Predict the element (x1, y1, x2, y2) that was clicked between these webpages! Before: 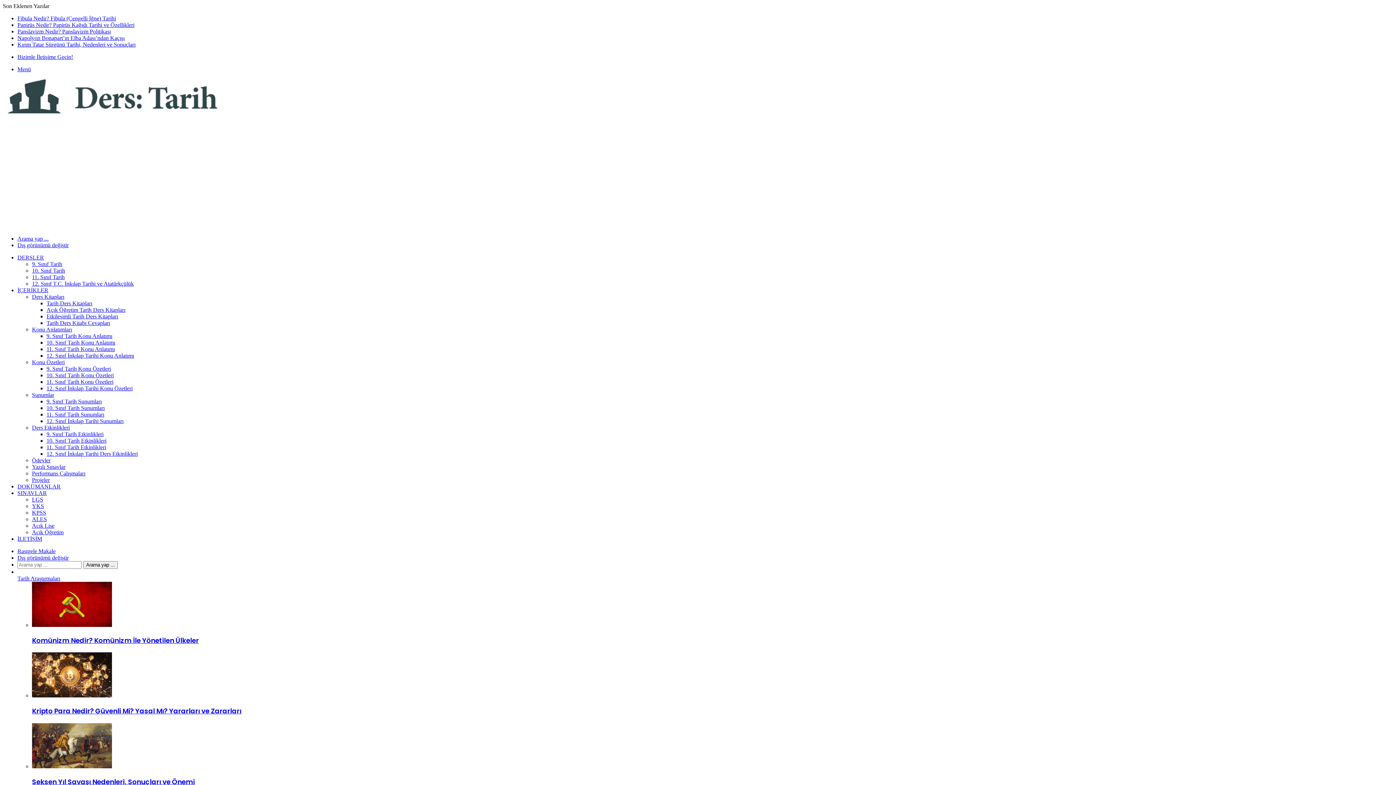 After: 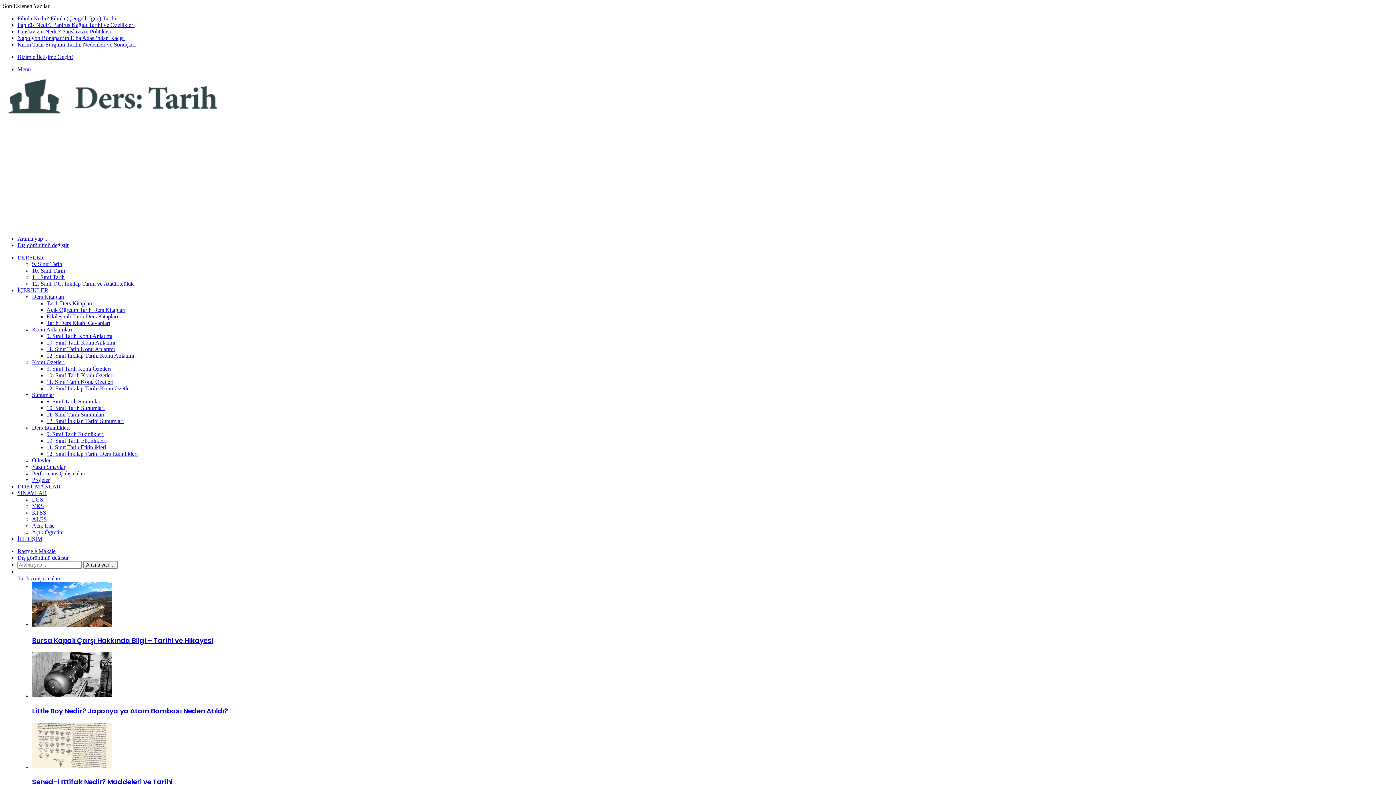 Action: bbox: (46, 352, 134, 358) label: 12. Sınıf İnkılap Tarihi Konu Anlatımı